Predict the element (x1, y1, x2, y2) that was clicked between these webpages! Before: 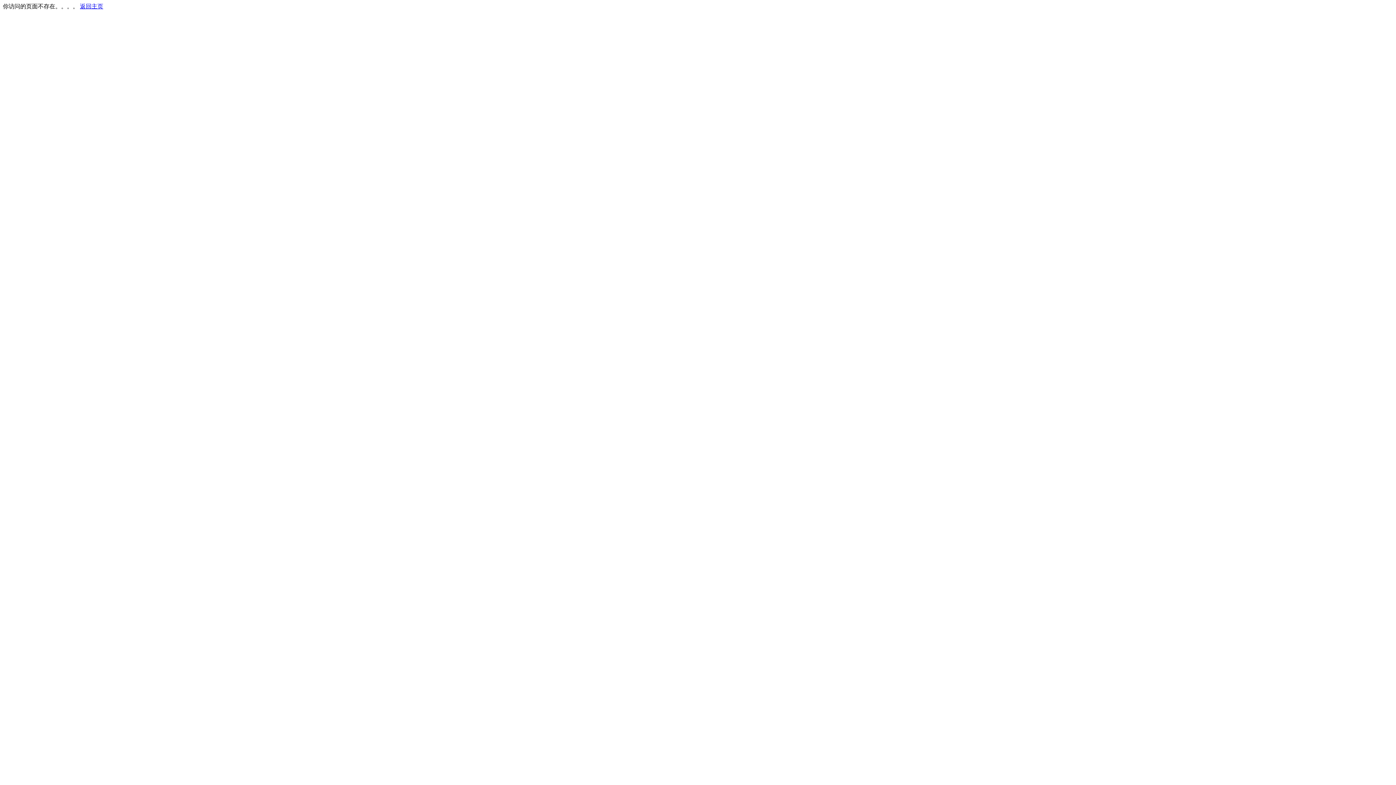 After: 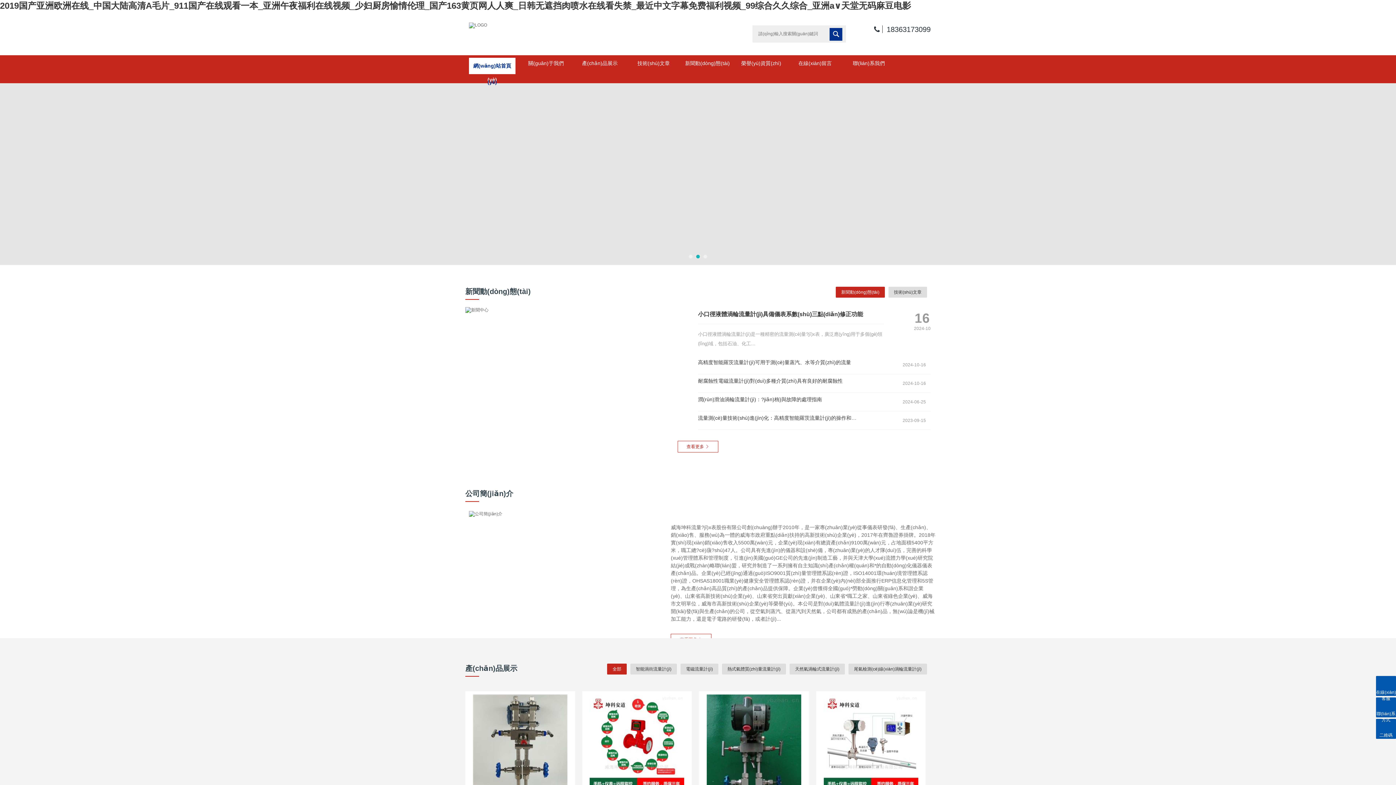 Action: bbox: (80, 3, 103, 9) label: 返回主页